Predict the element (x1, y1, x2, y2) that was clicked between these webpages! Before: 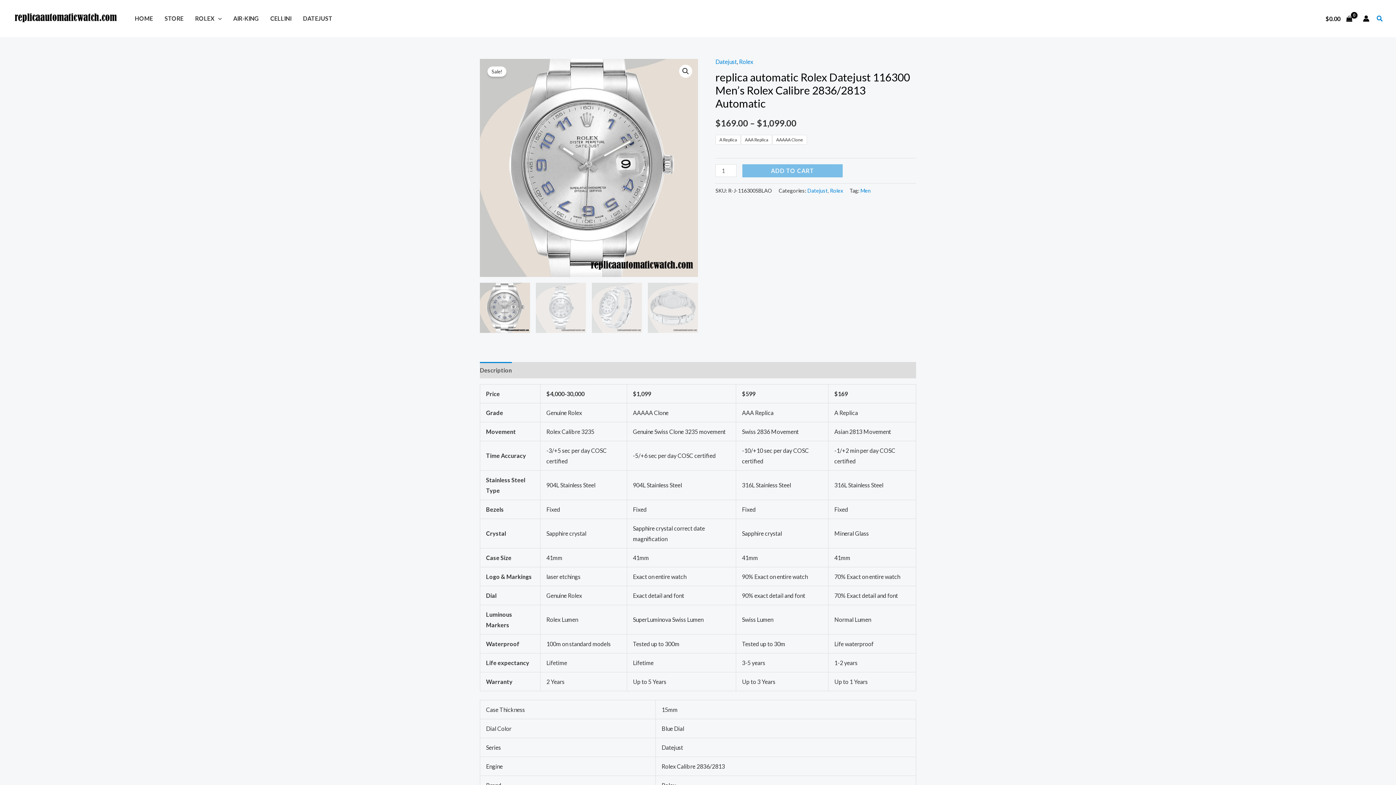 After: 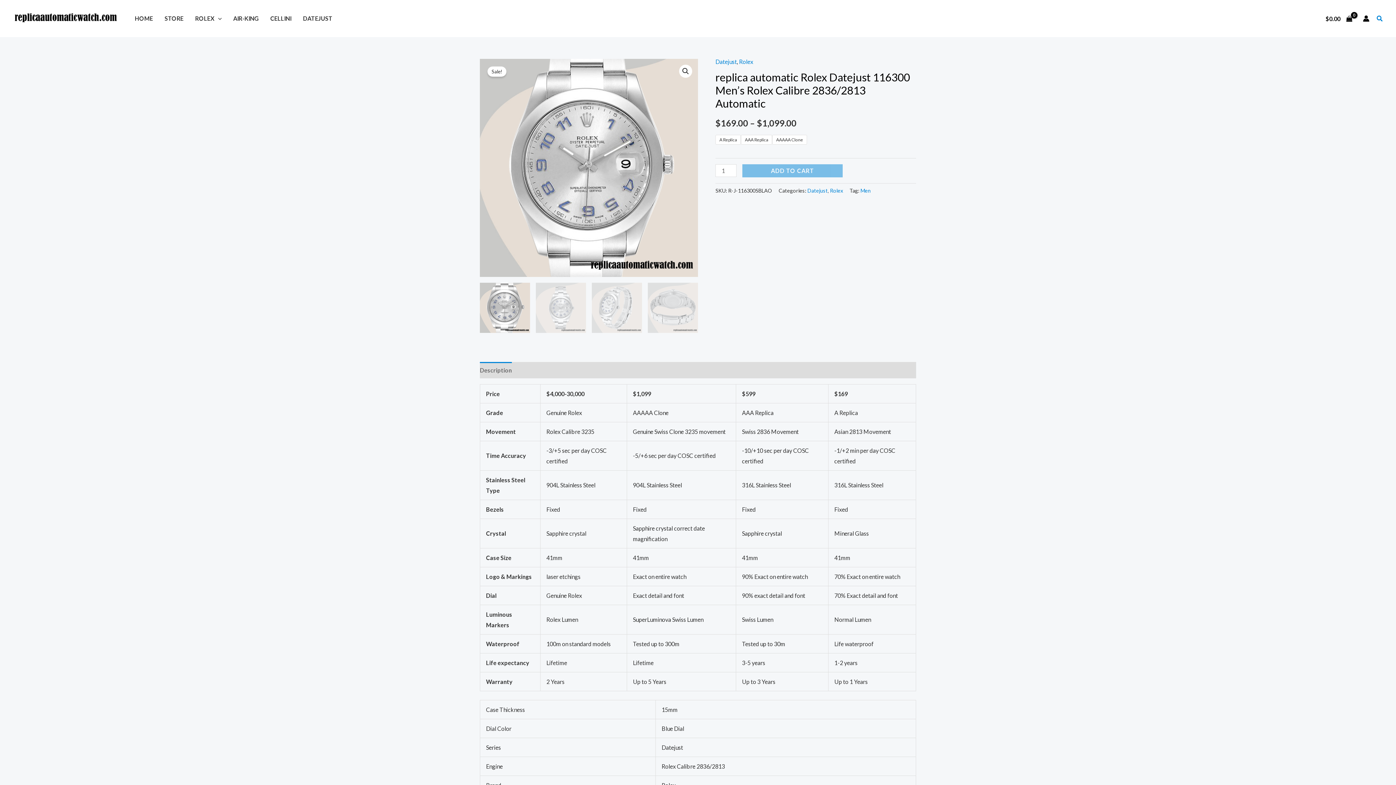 Action: bbox: (480, 362, 512, 378) label: Description